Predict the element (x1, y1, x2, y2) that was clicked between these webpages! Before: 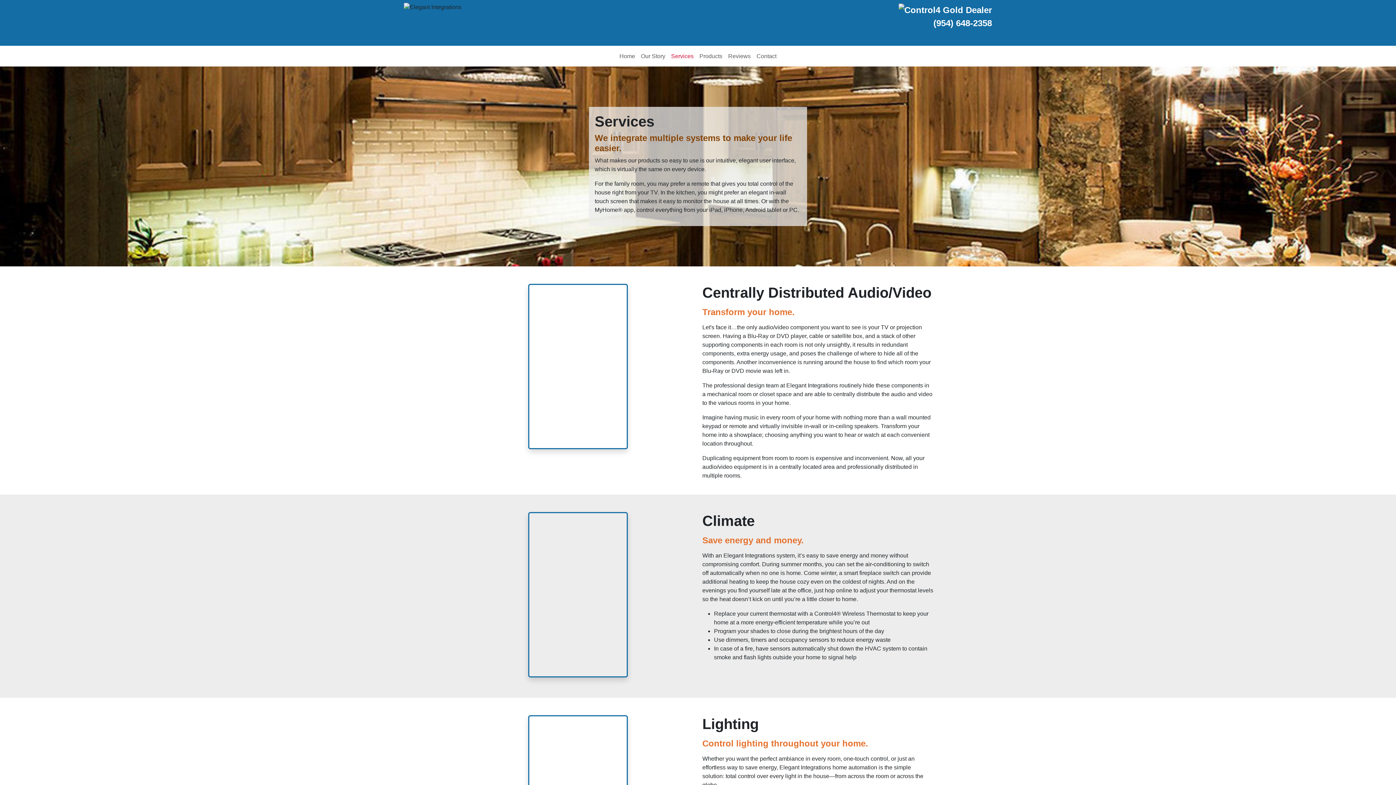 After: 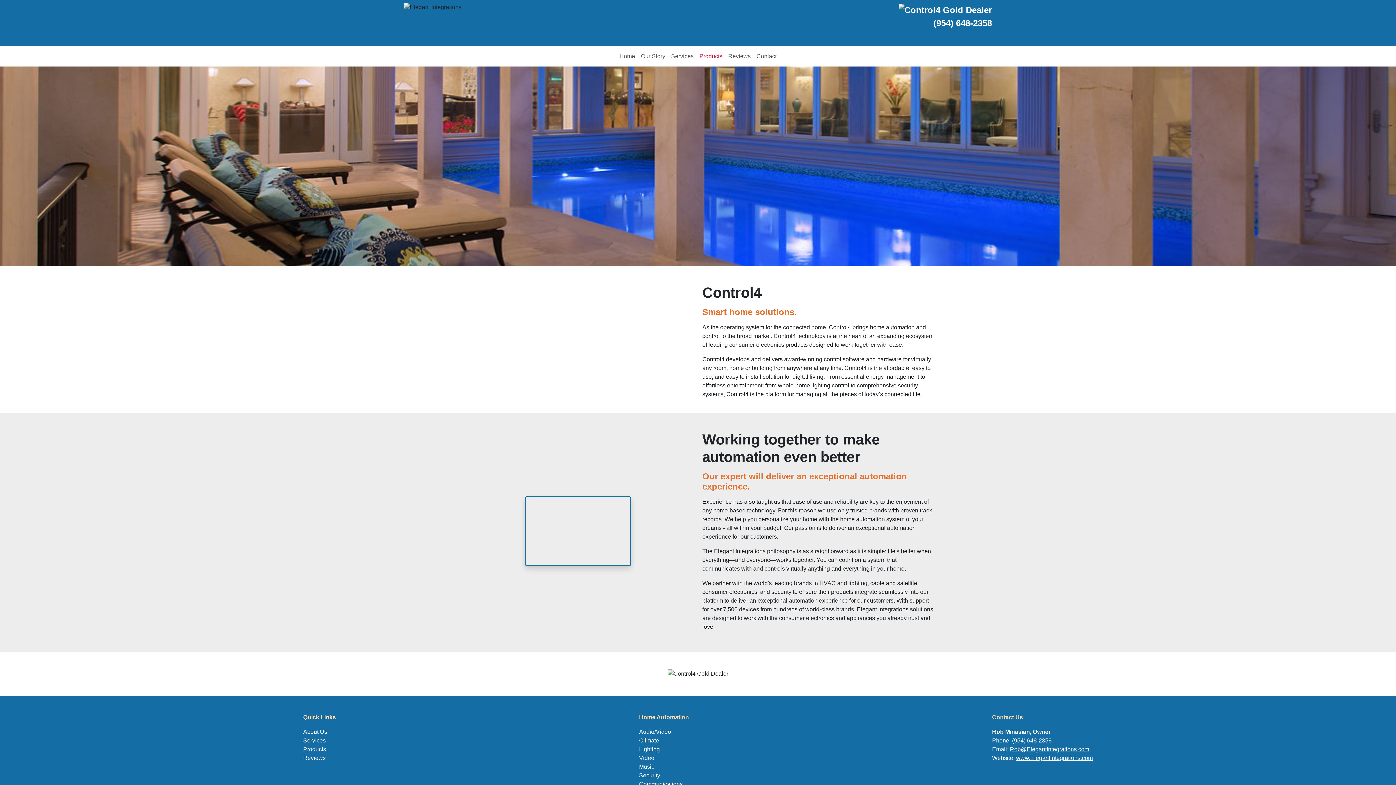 Action: bbox: (696, 49, 725, 63) label: Products